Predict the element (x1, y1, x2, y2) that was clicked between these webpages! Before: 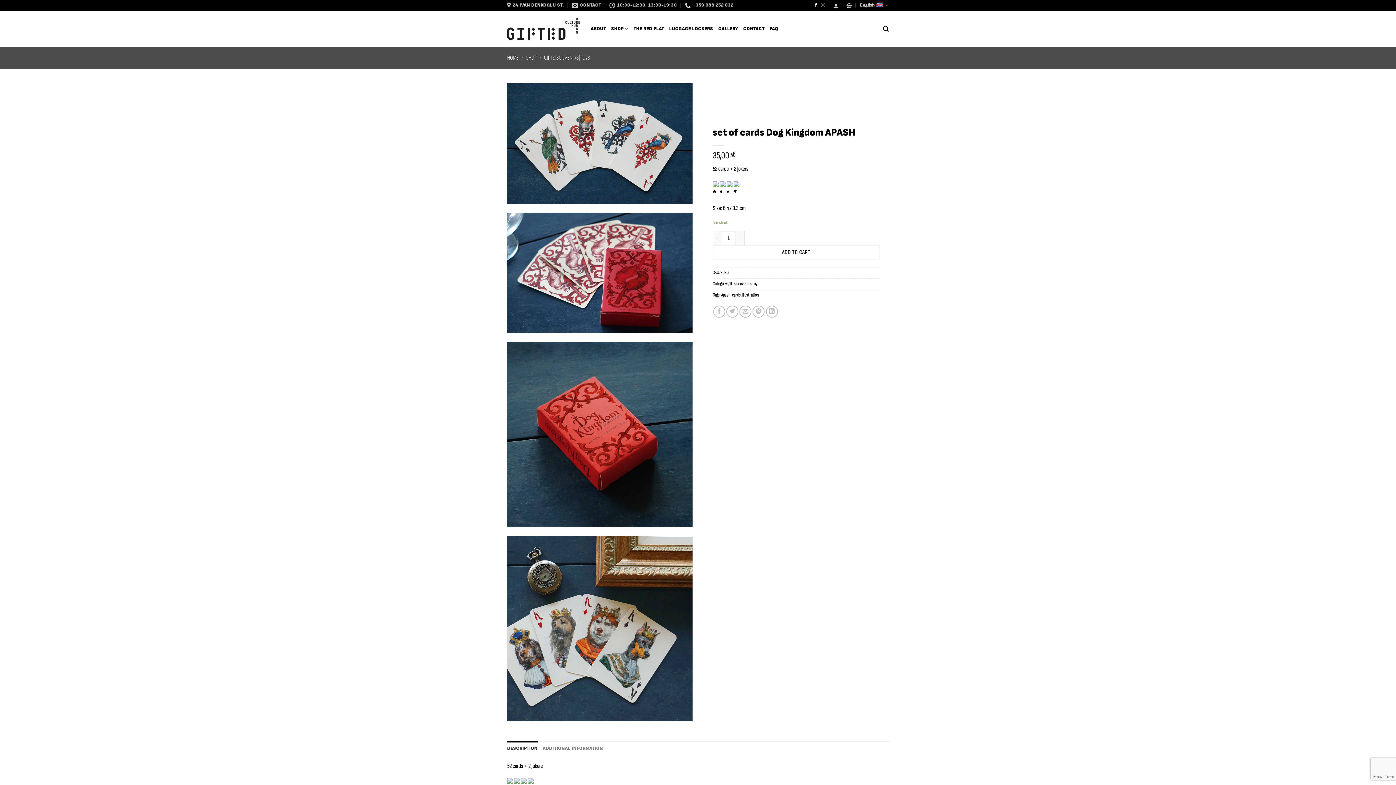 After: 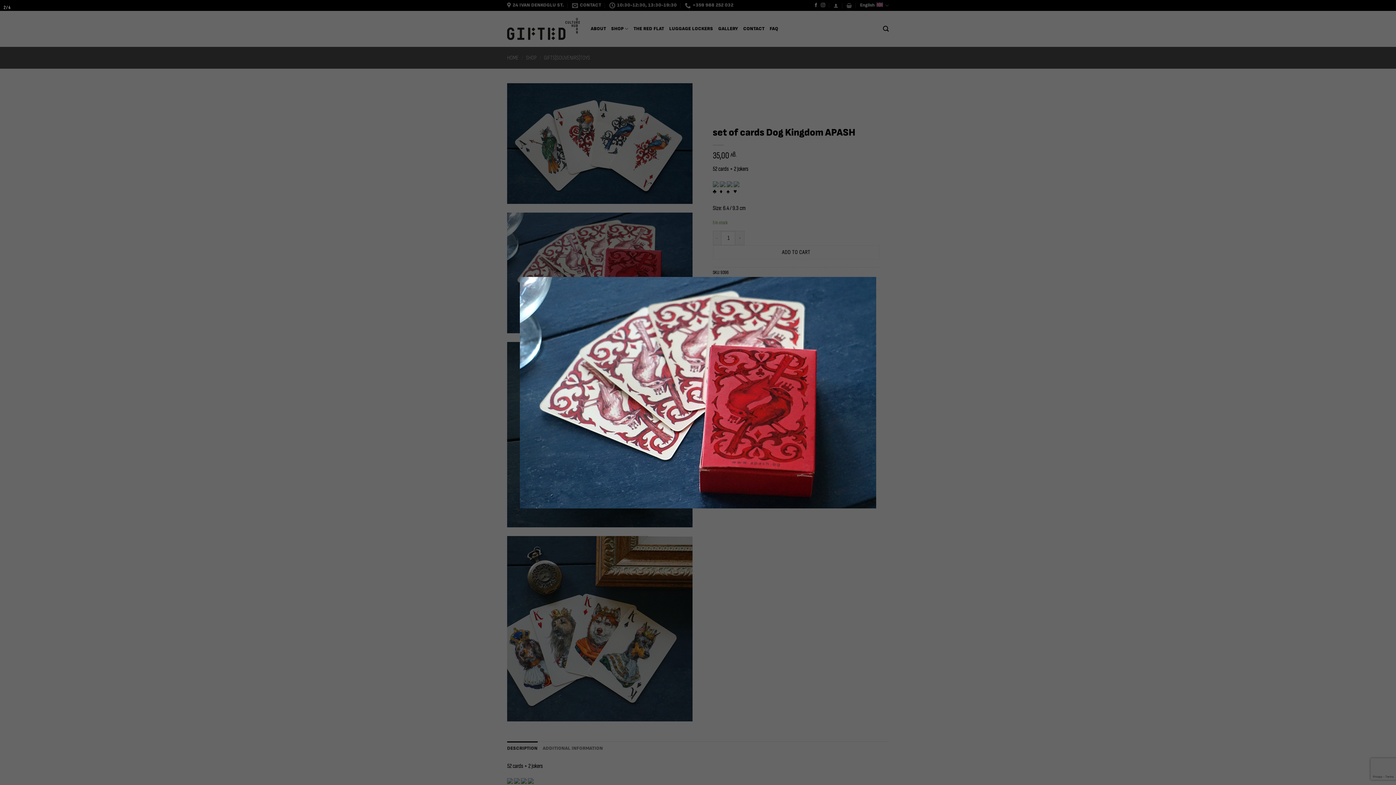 Action: bbox: (507, 269, 692, 275)